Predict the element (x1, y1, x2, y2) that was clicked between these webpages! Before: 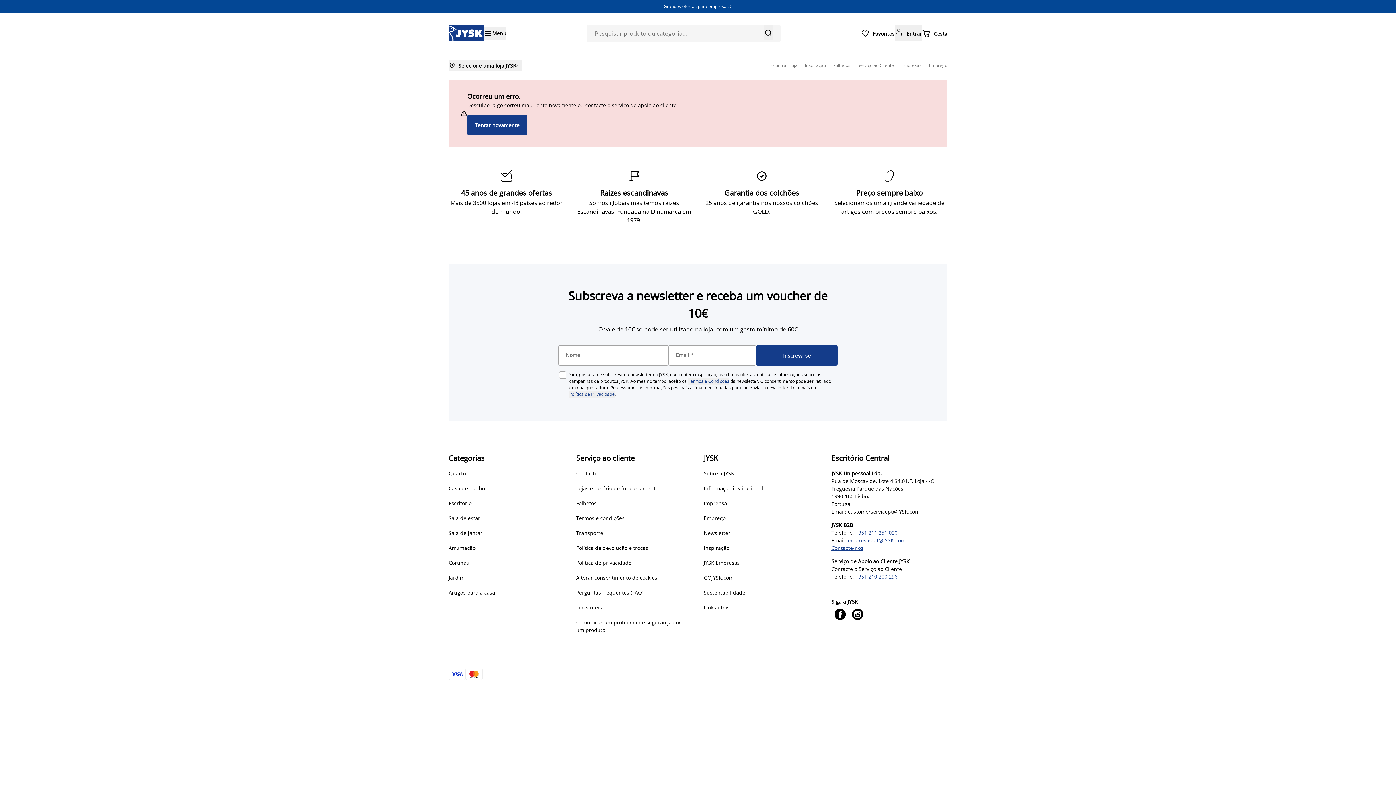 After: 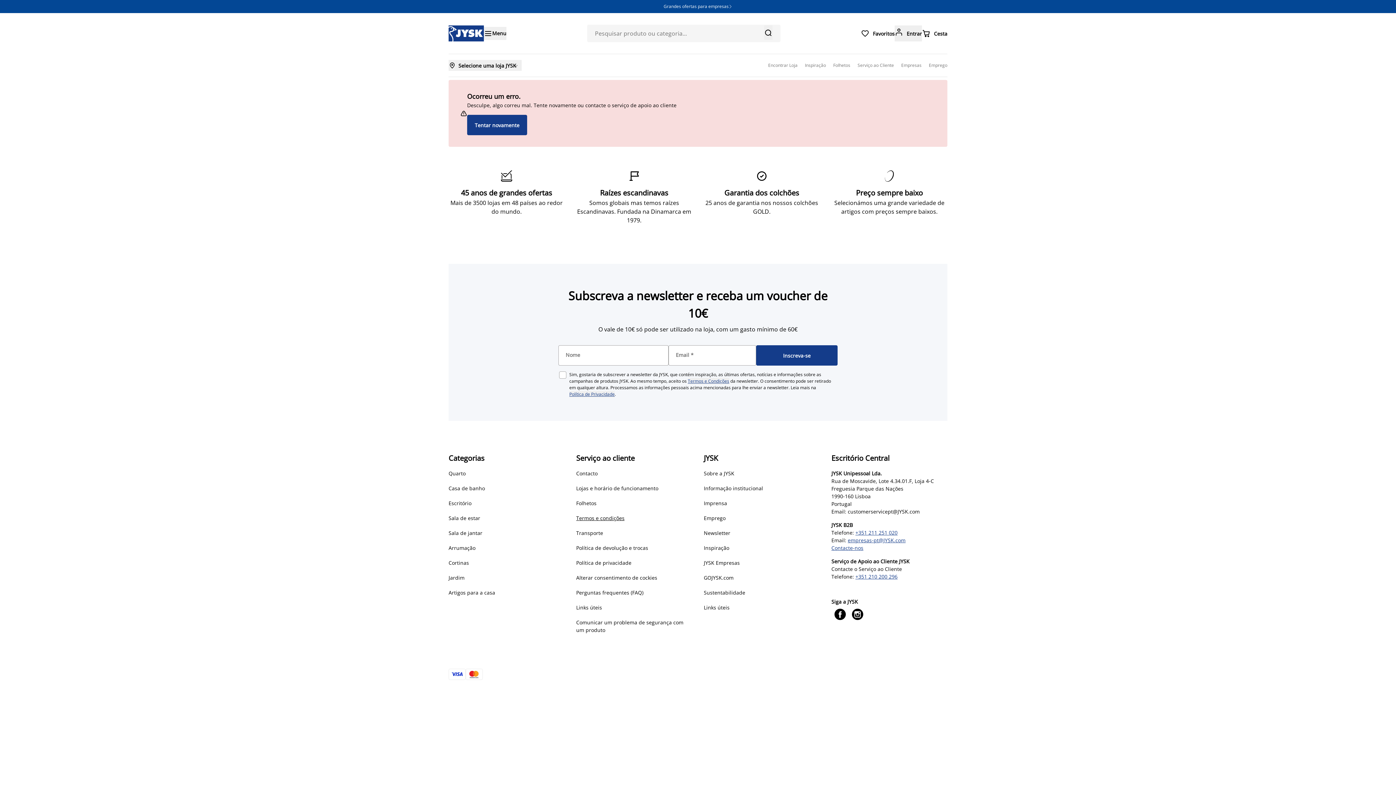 Action: bbox: (576, 647, 692, 655) label: Termos e condições